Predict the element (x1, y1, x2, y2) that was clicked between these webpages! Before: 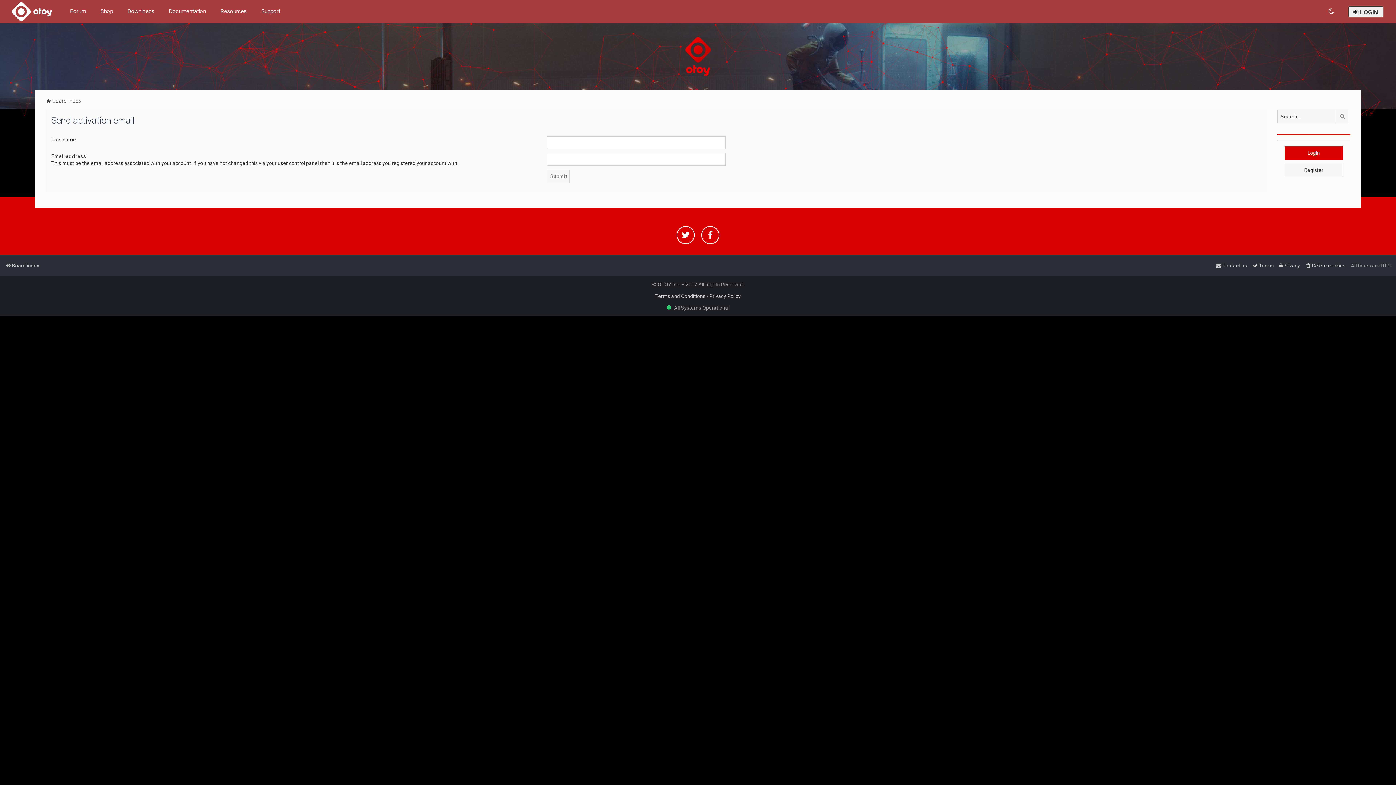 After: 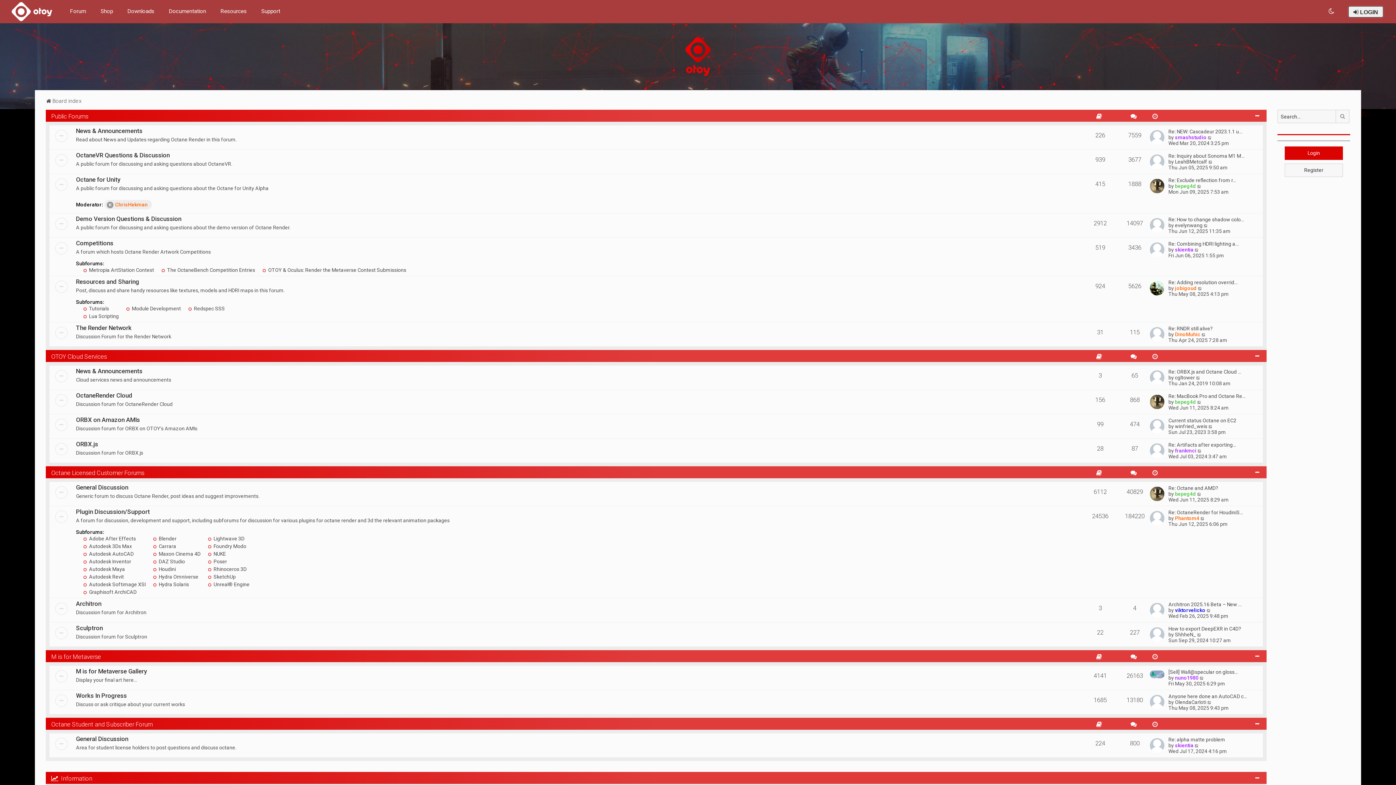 Action: bbox: (45, 96, 81, 106) label: Board index